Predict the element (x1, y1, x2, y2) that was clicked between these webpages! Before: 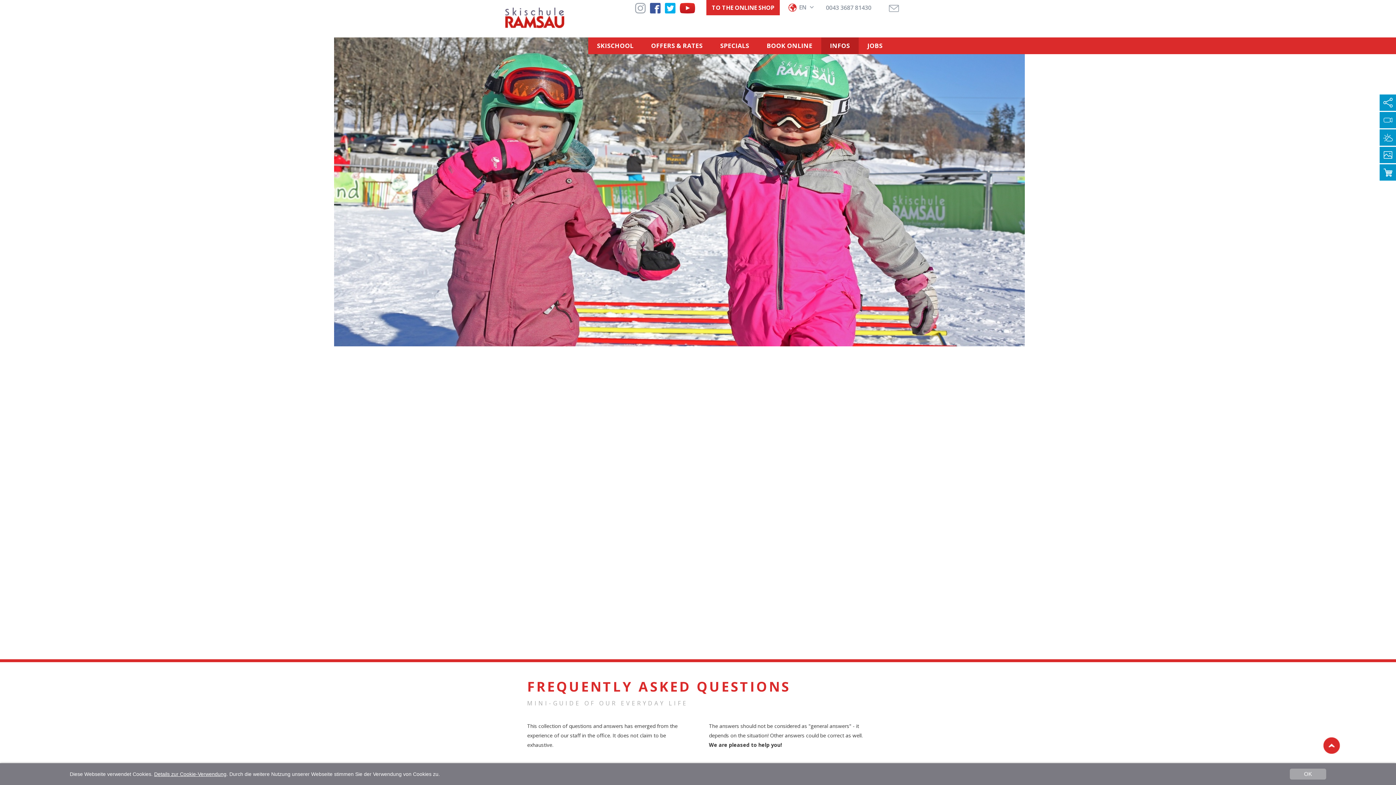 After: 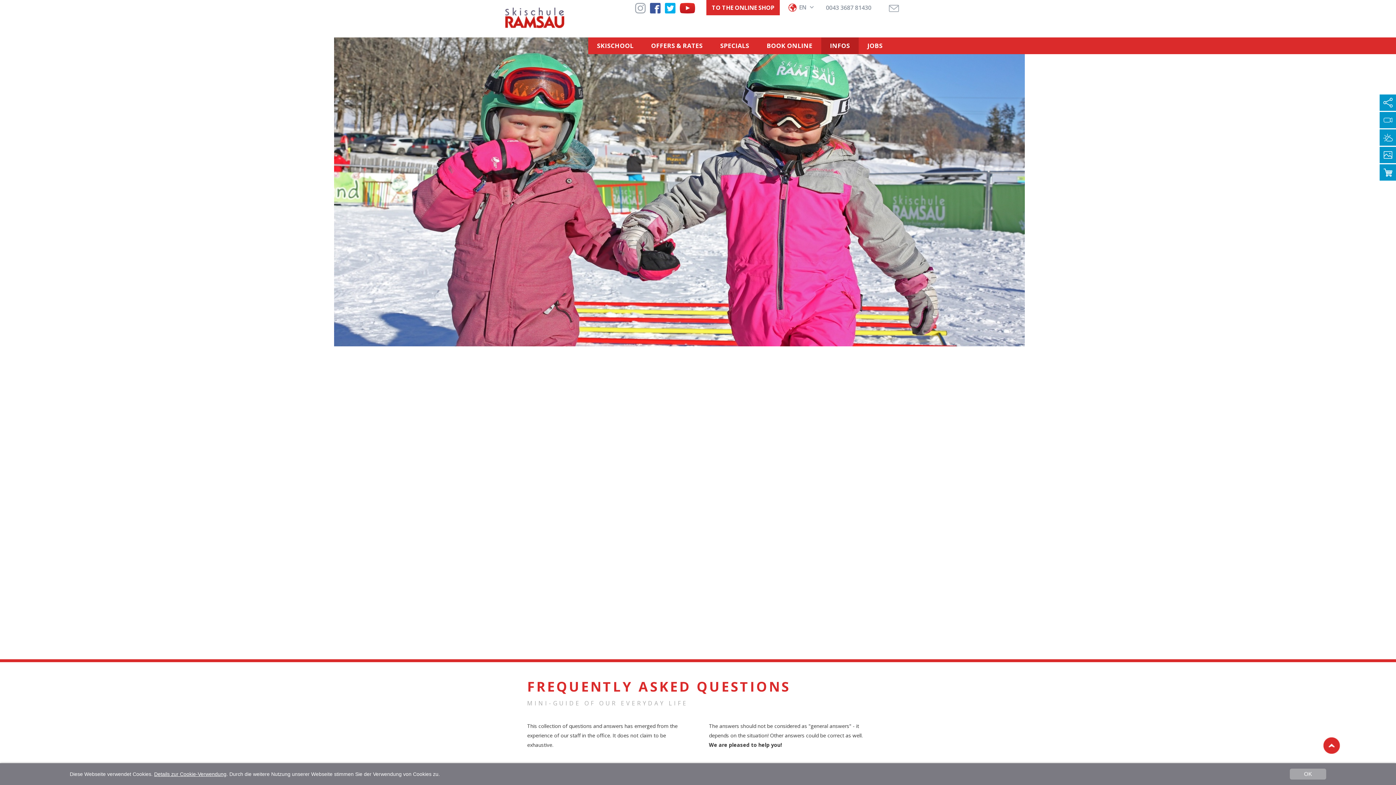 Action: bbox: (662, 2, 677, 13)